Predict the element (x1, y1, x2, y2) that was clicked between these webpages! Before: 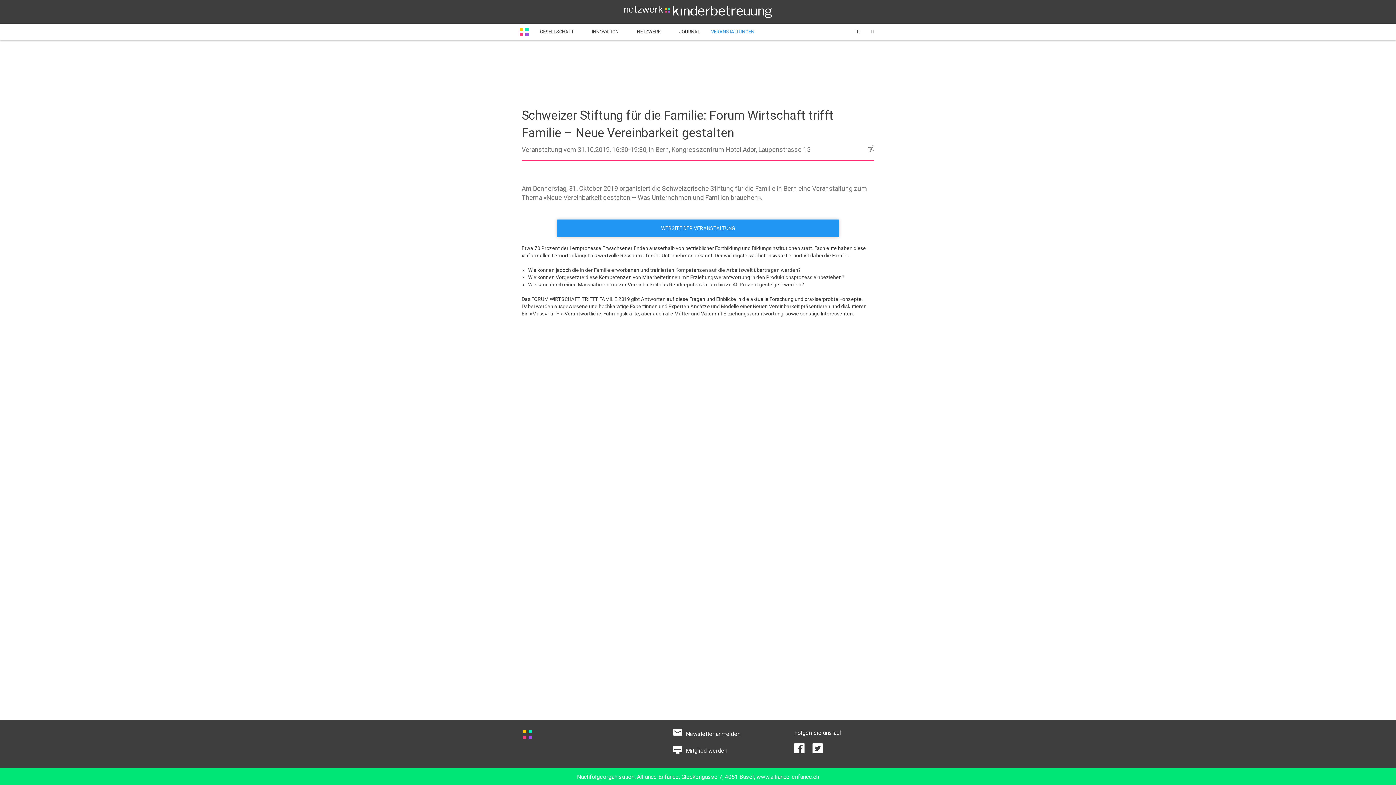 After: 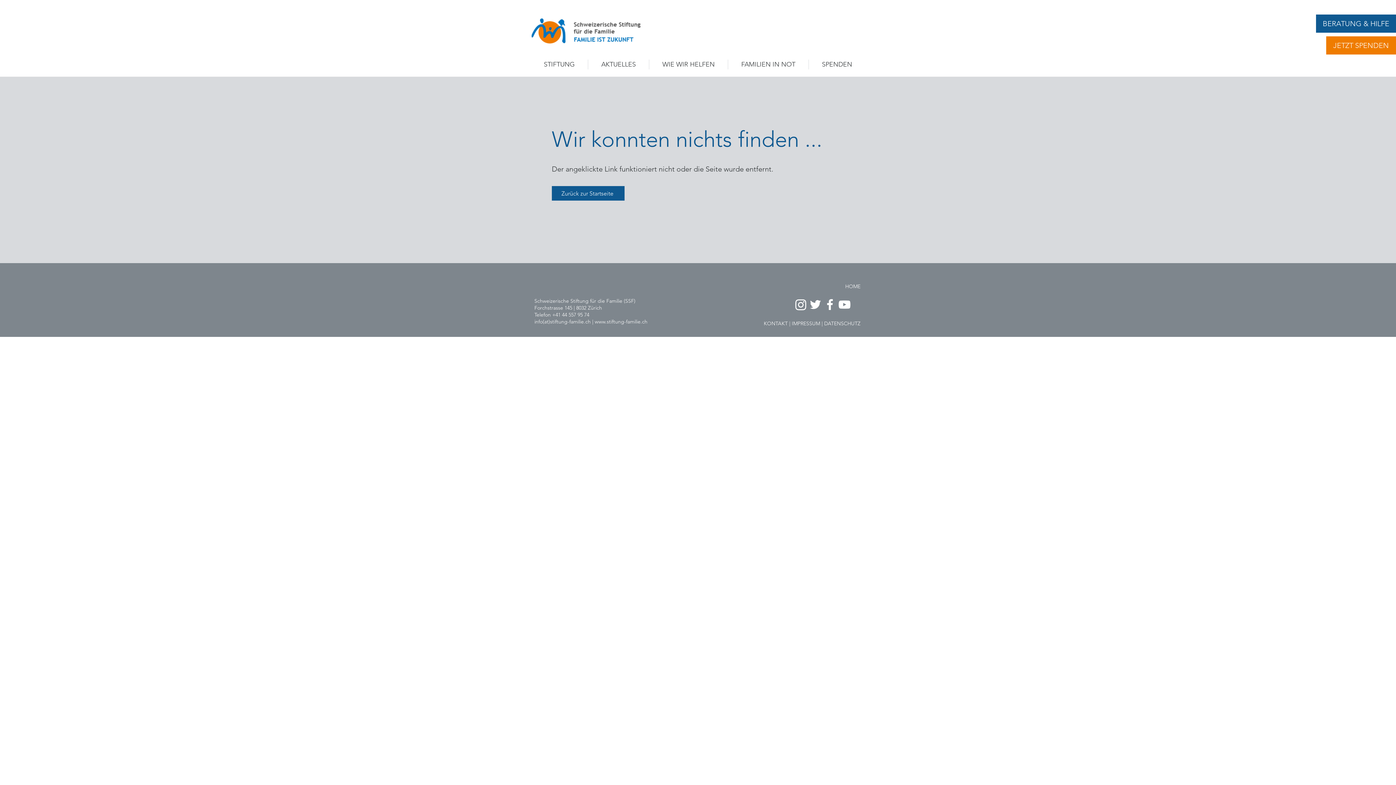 Action: bbox: (557, 219, 839, 237) label: WEBSITE DER VERANSTALTUNG